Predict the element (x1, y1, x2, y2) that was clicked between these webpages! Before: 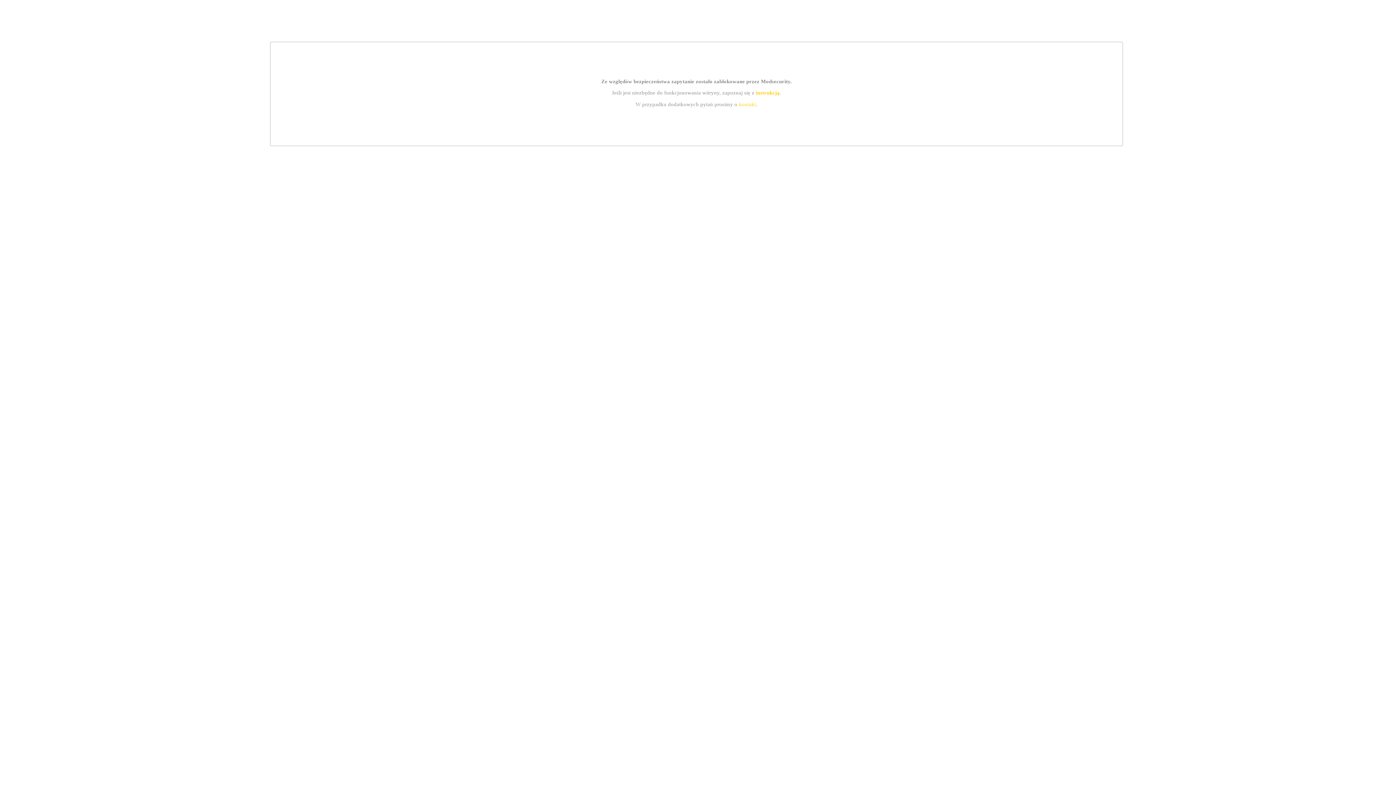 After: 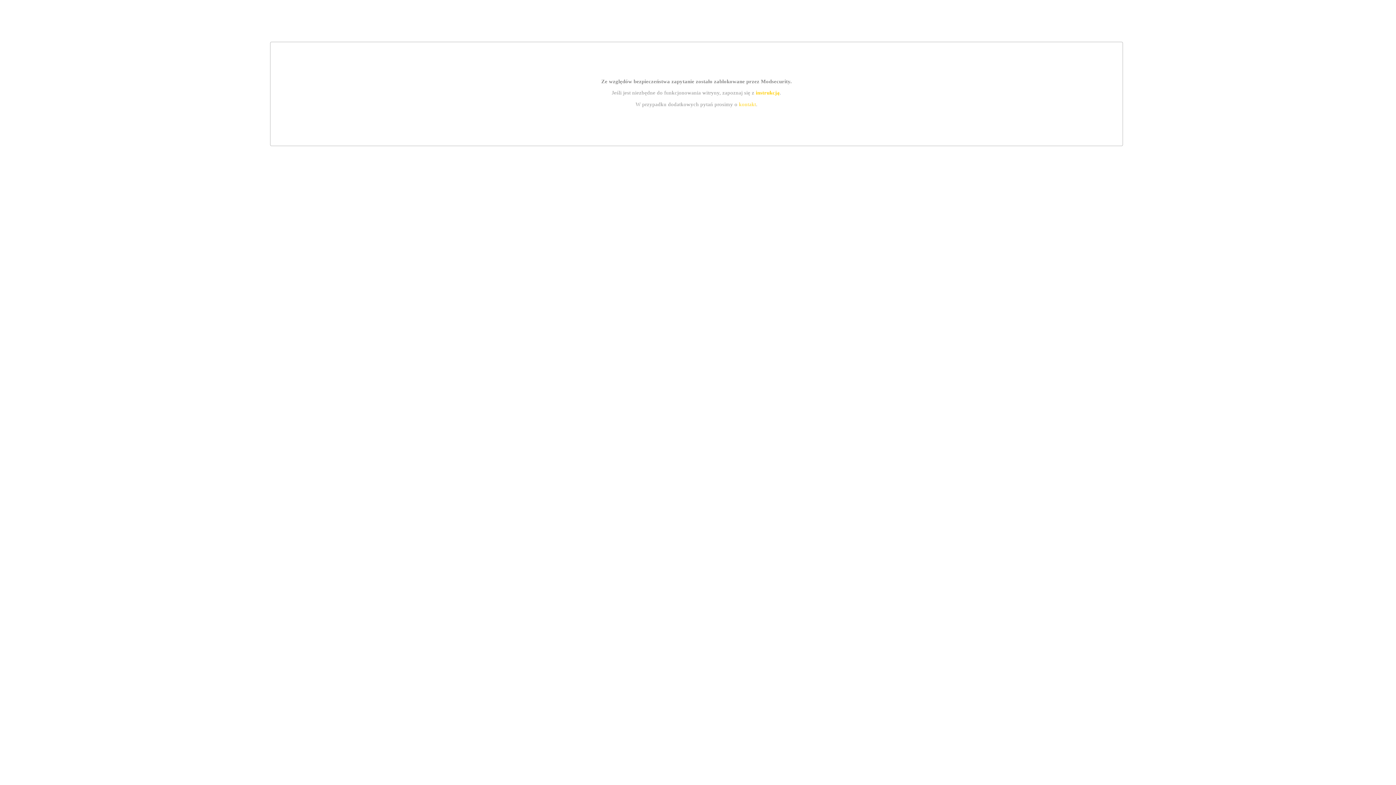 Action: label: kontakt bbox: (739, 101, 756, 107)